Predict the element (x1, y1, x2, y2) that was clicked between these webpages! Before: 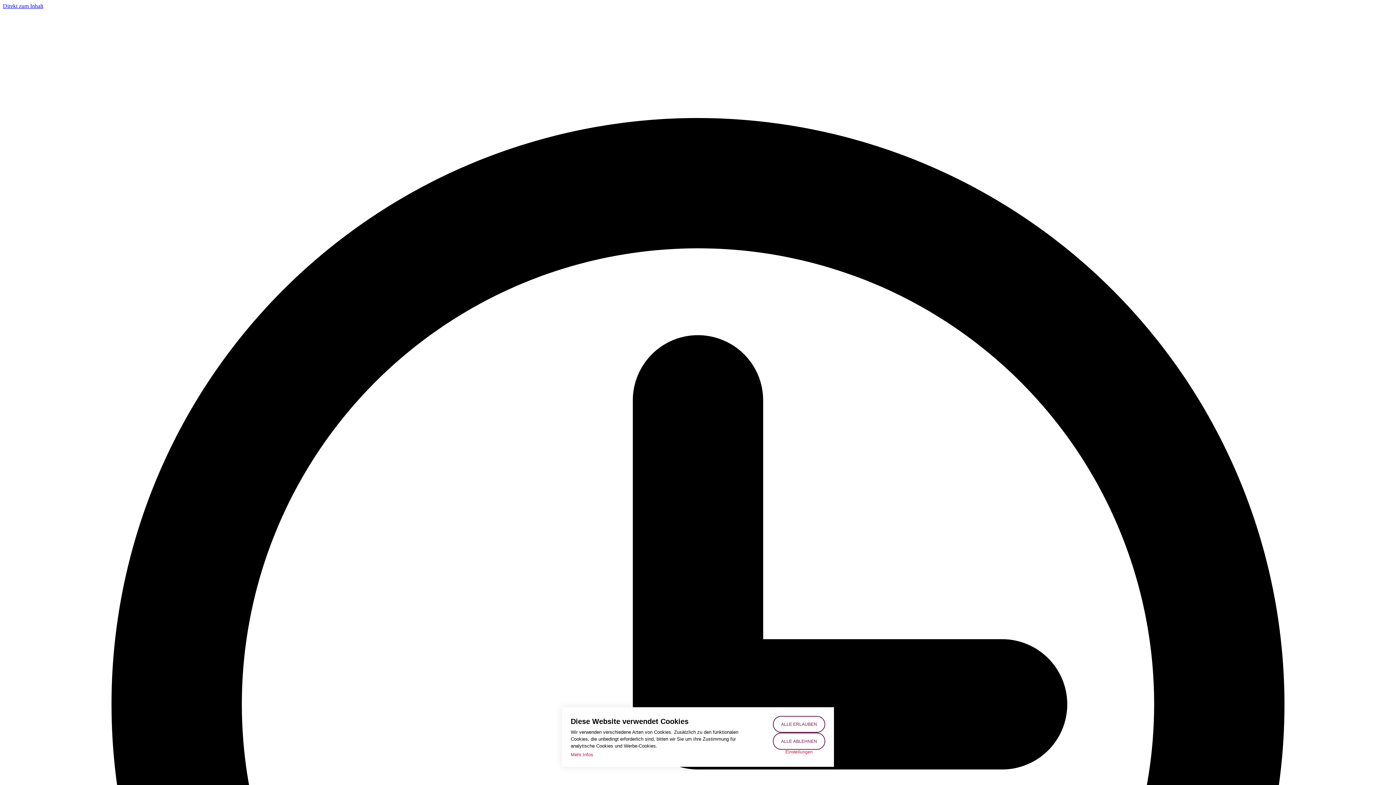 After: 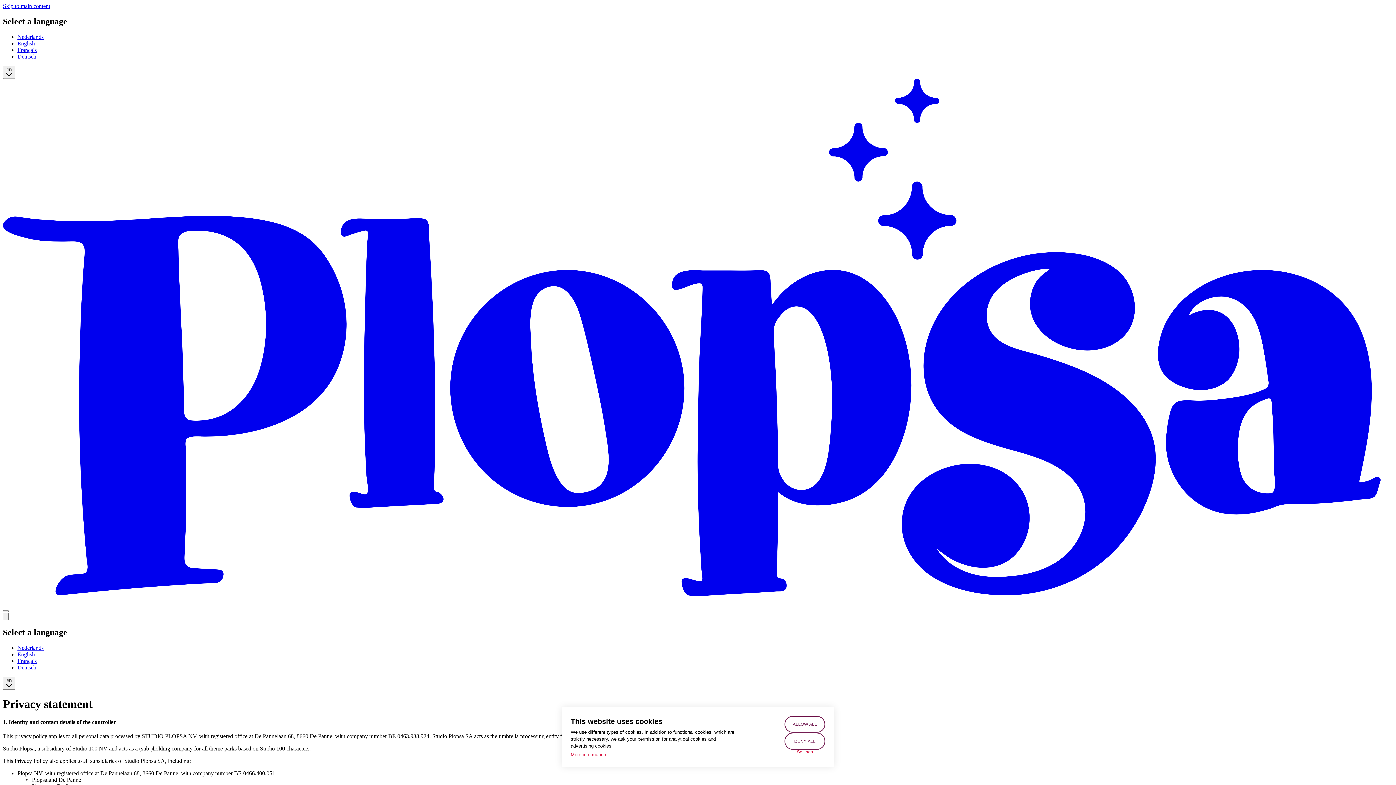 Action: bbox: (570, 751, 593, 758) label: Mehr Infos